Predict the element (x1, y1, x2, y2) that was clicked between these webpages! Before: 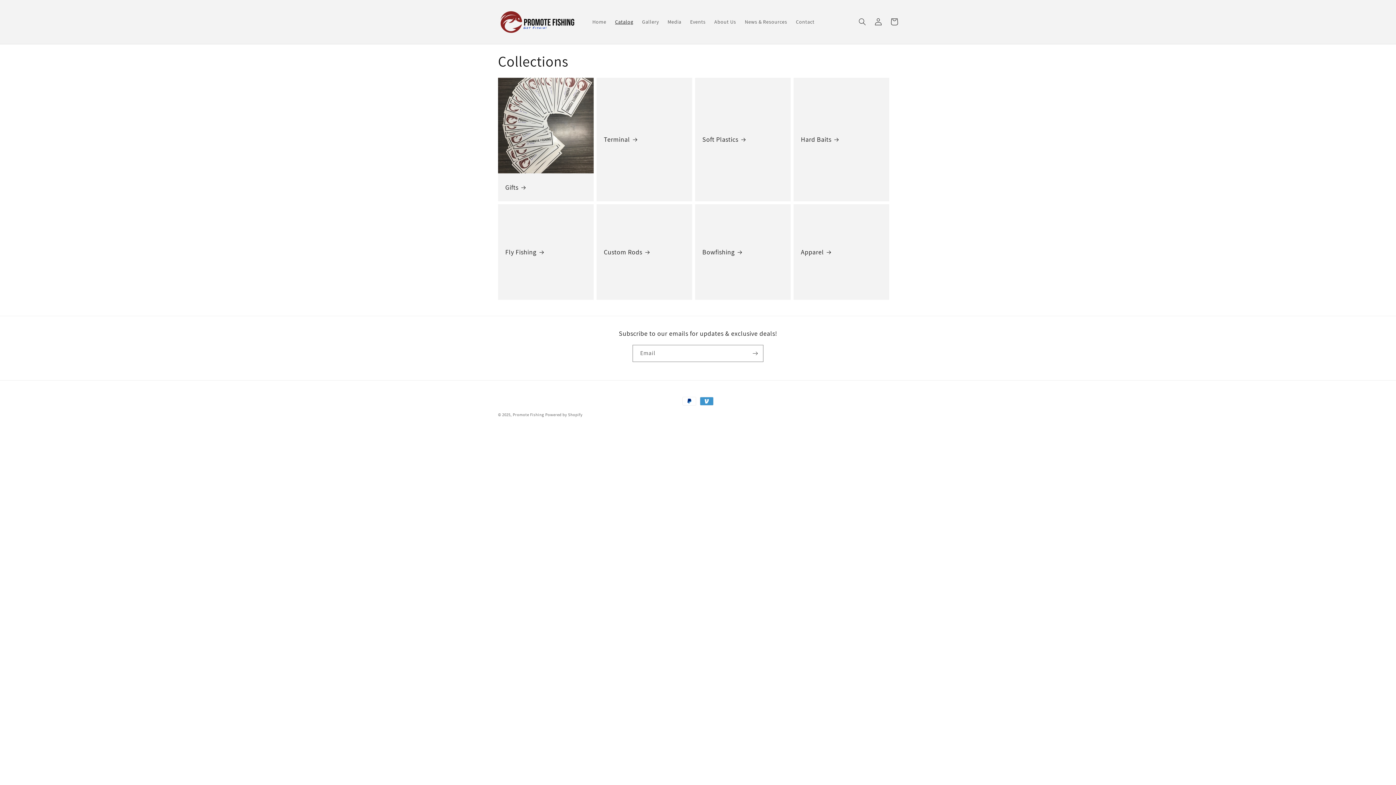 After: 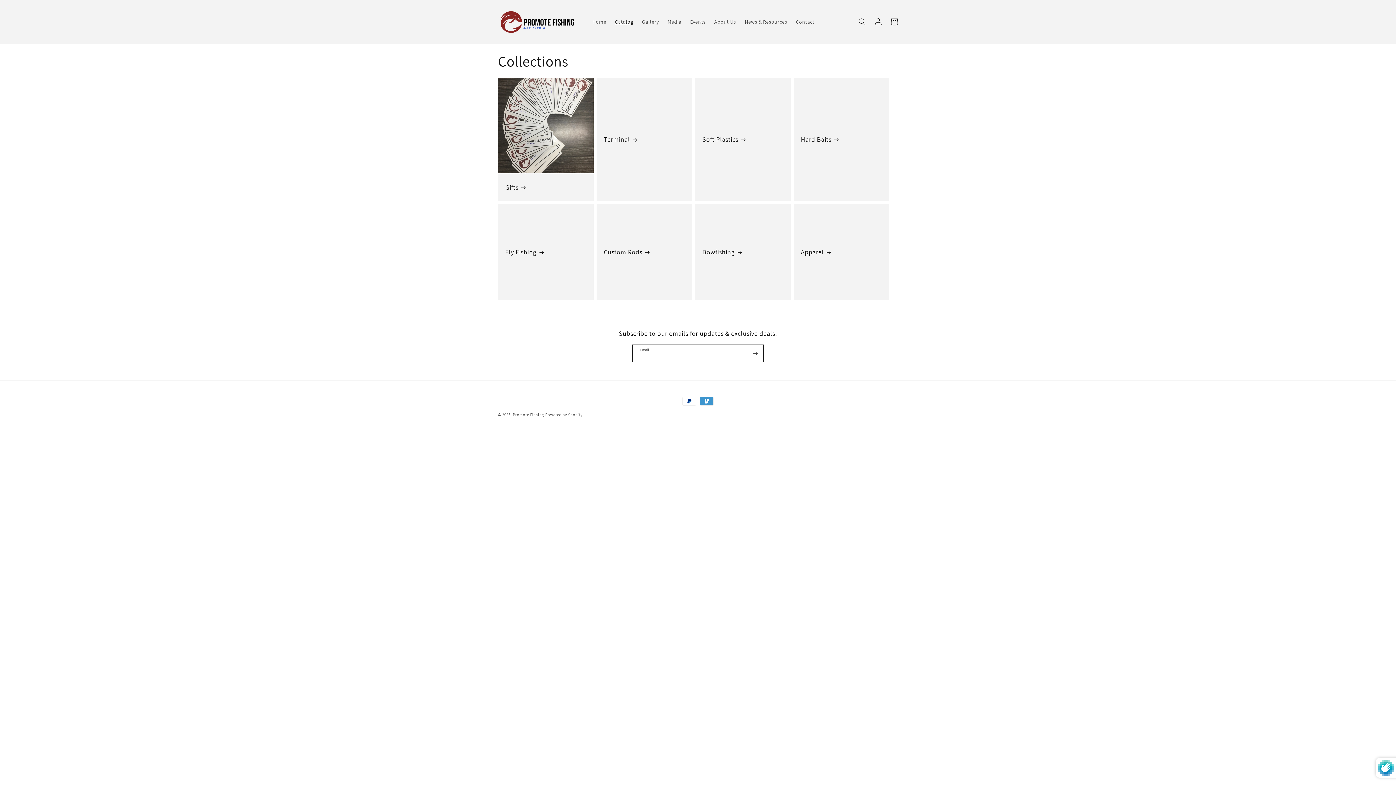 Action: label: Subscribe bbox: (747, 344, 763, 362)